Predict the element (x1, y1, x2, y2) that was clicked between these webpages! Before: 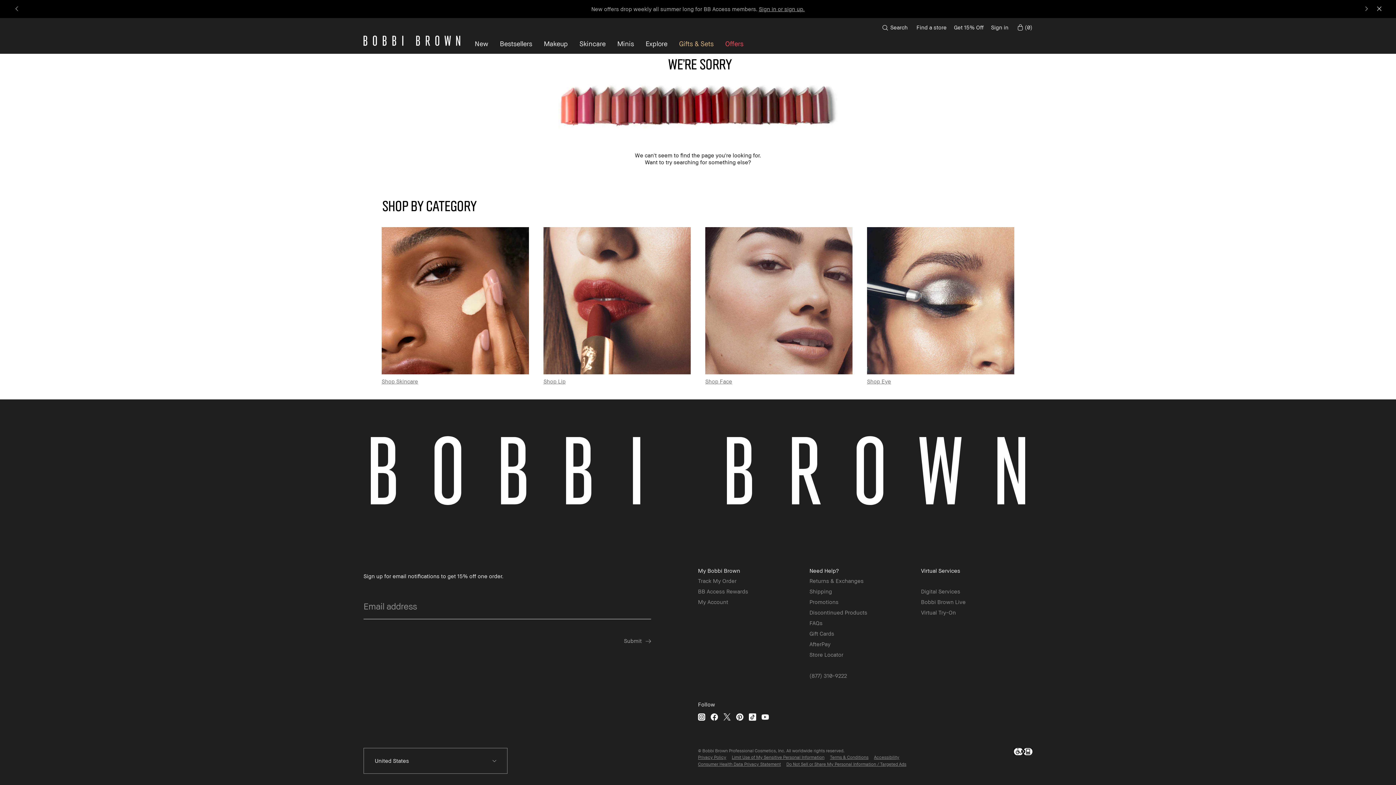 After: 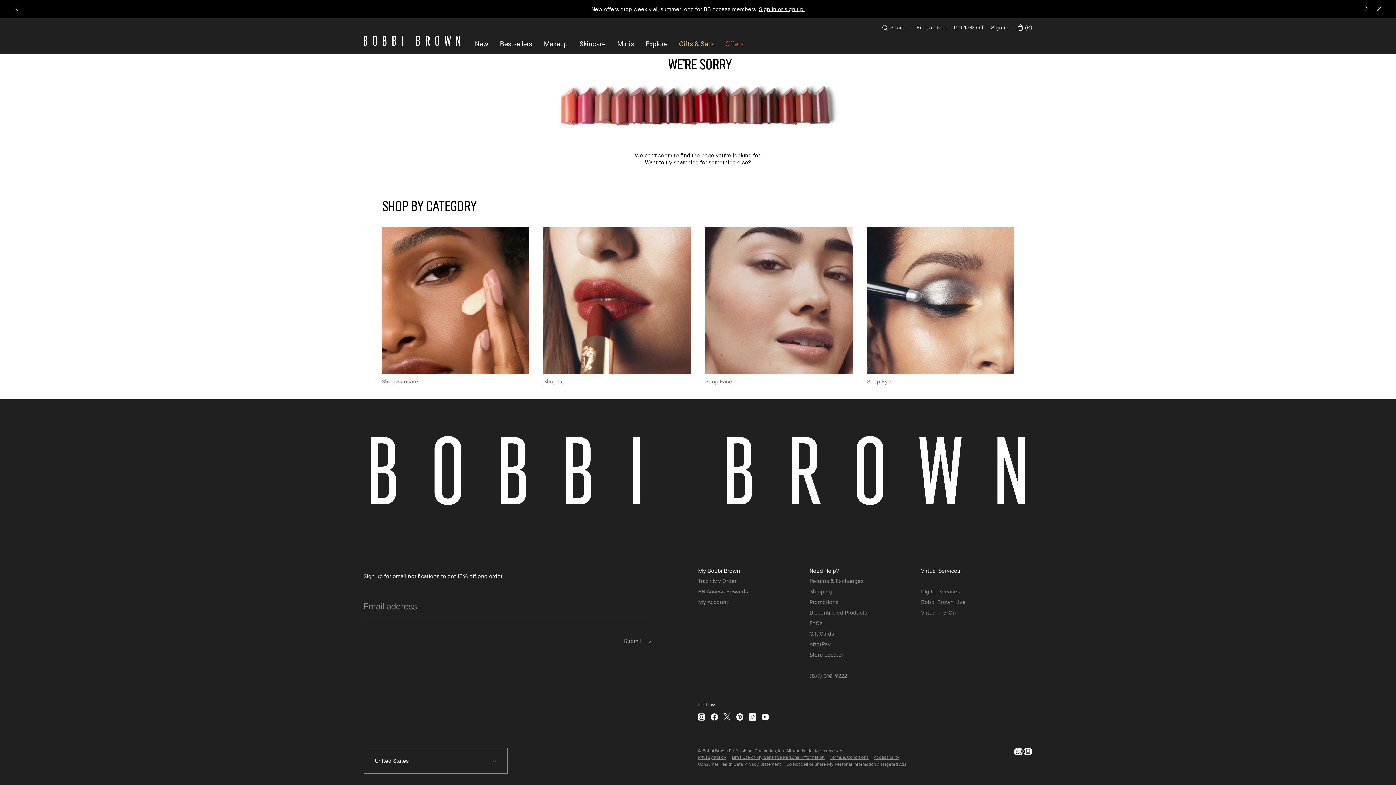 Action: bbox: (698, 713, 705, 721)